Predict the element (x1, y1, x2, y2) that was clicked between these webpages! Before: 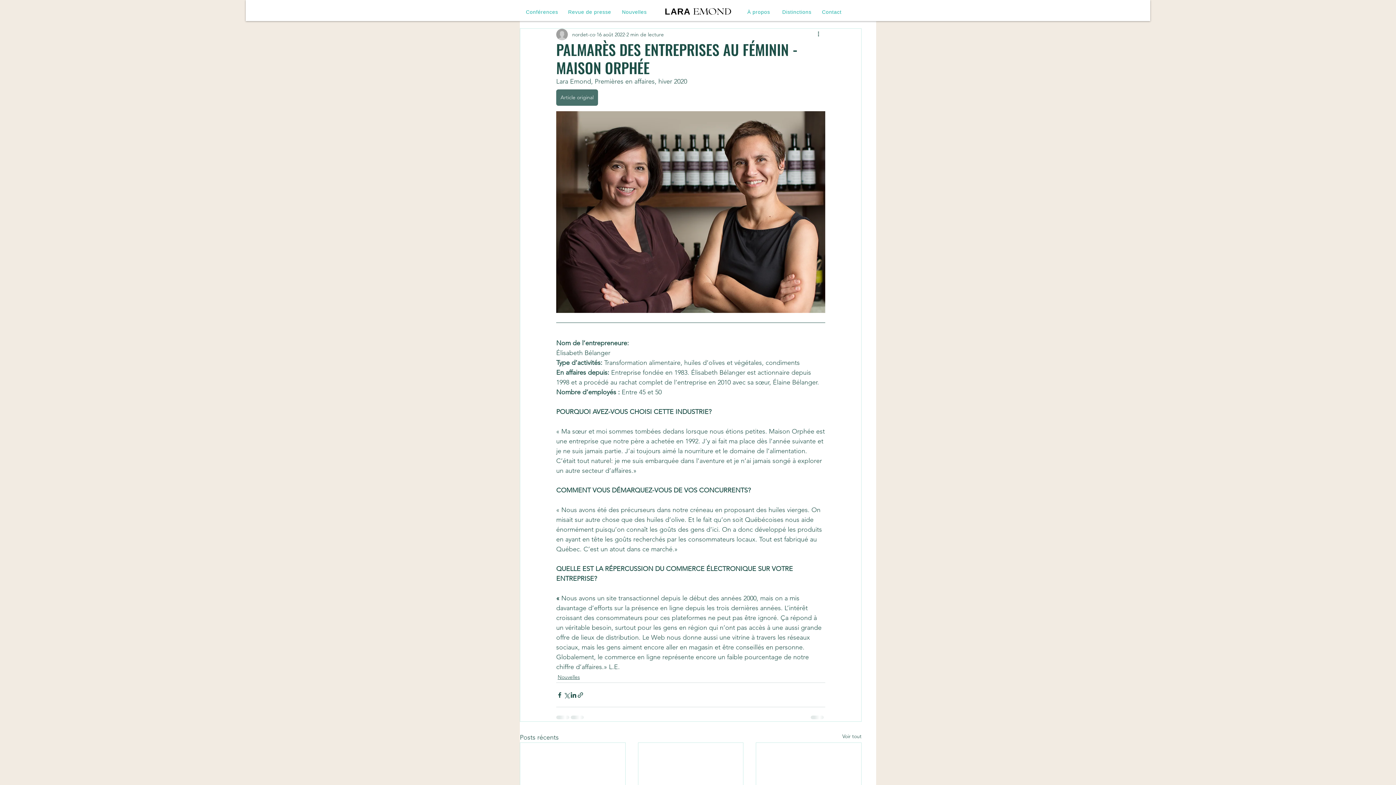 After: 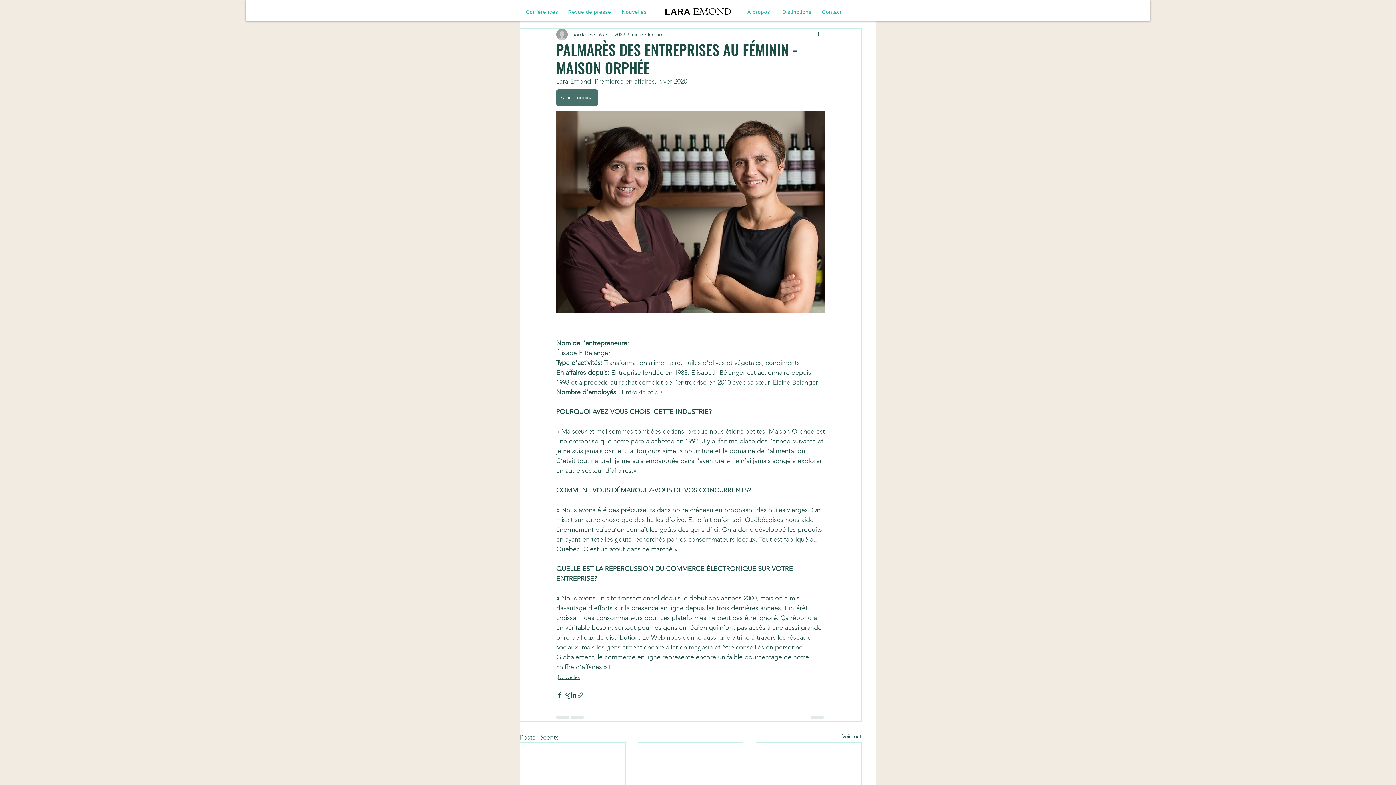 Action: bbox: (577, 691, 584, 698) label: Partager via le lien